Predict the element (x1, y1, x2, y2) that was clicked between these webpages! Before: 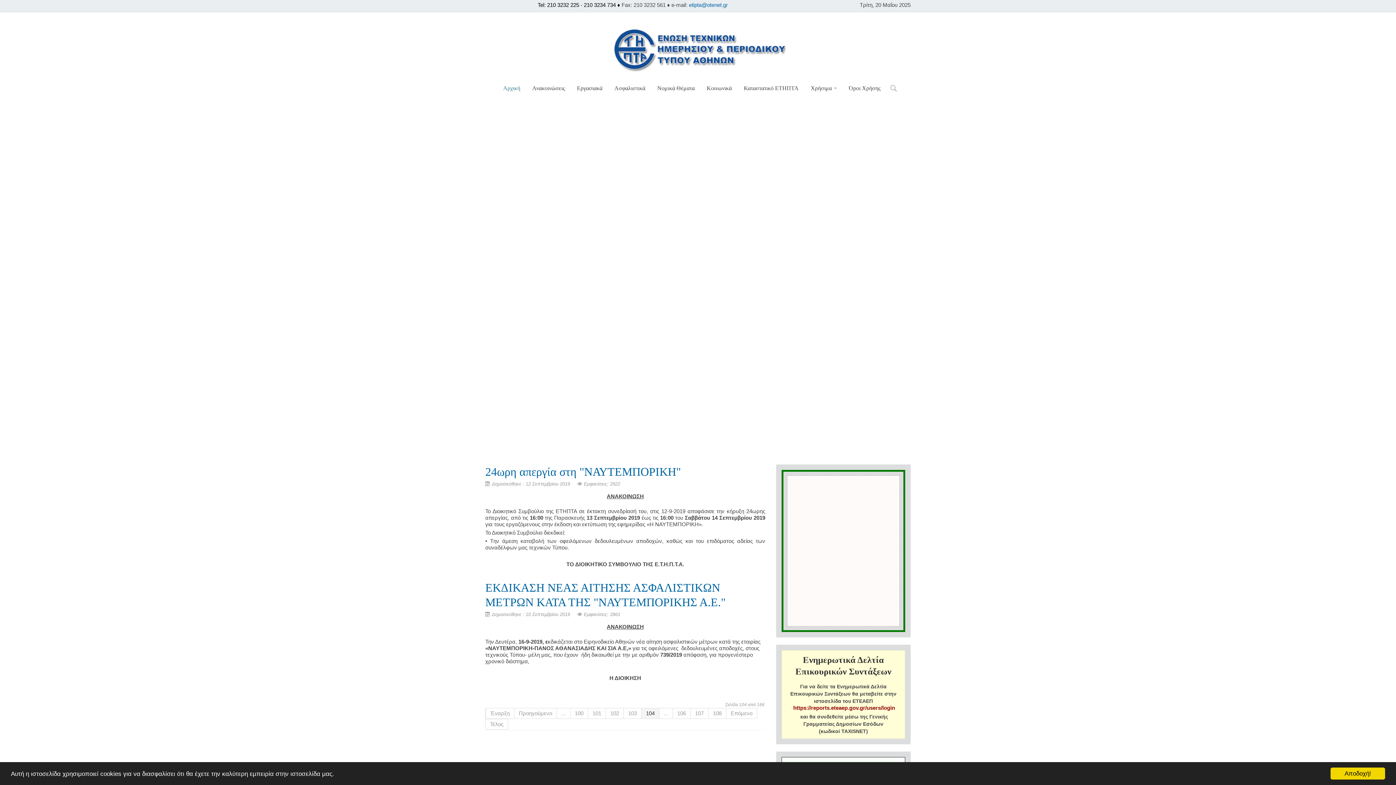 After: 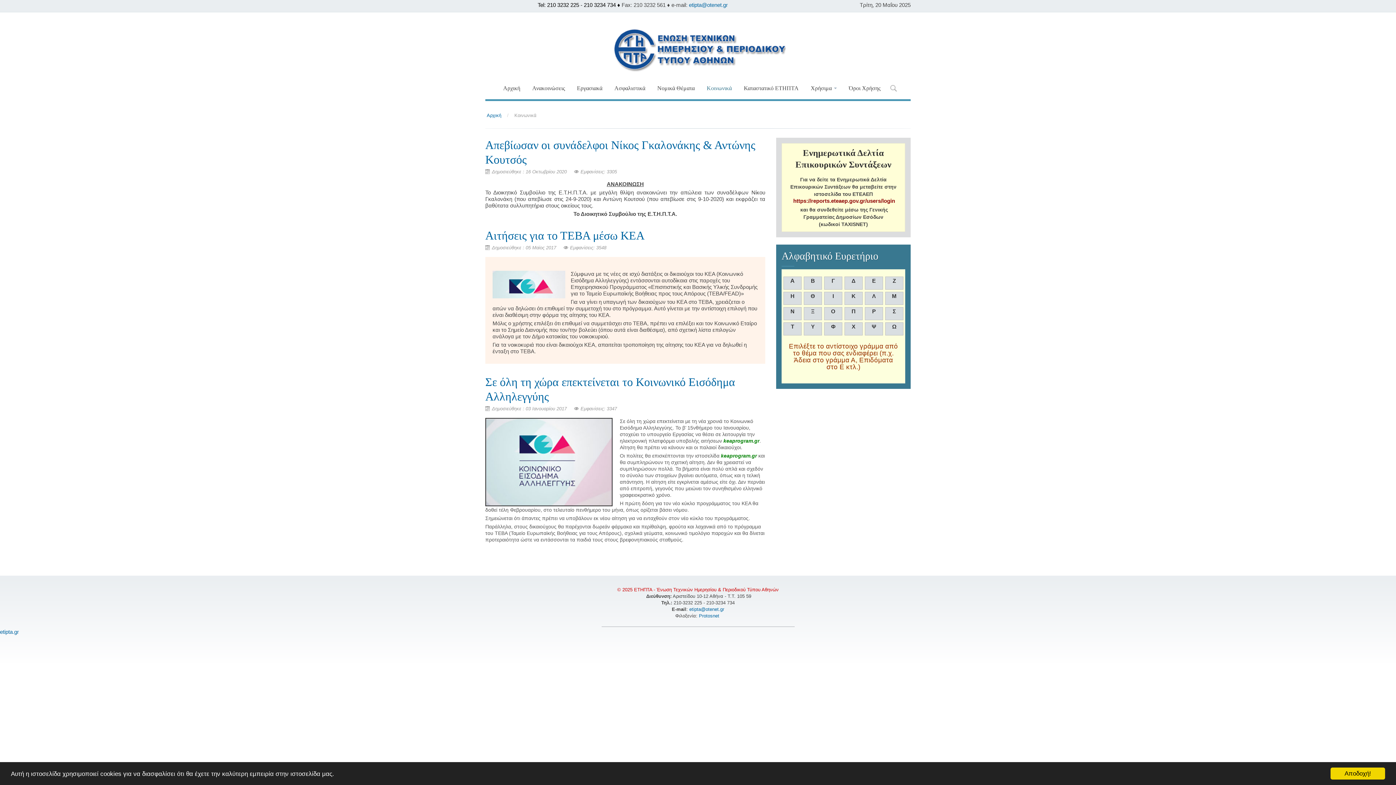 Action: label: Κοινωνικά bbox: (701, 77, 737, 99)